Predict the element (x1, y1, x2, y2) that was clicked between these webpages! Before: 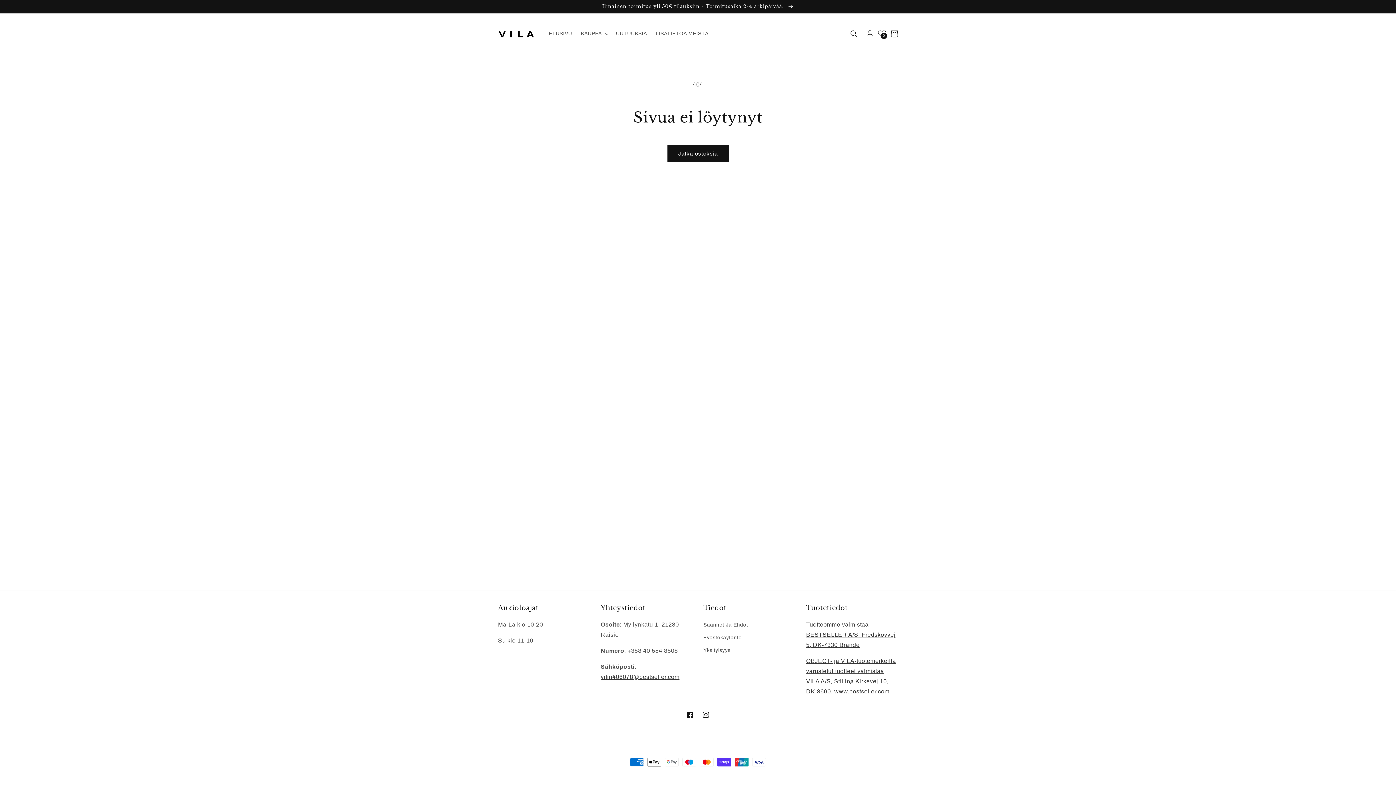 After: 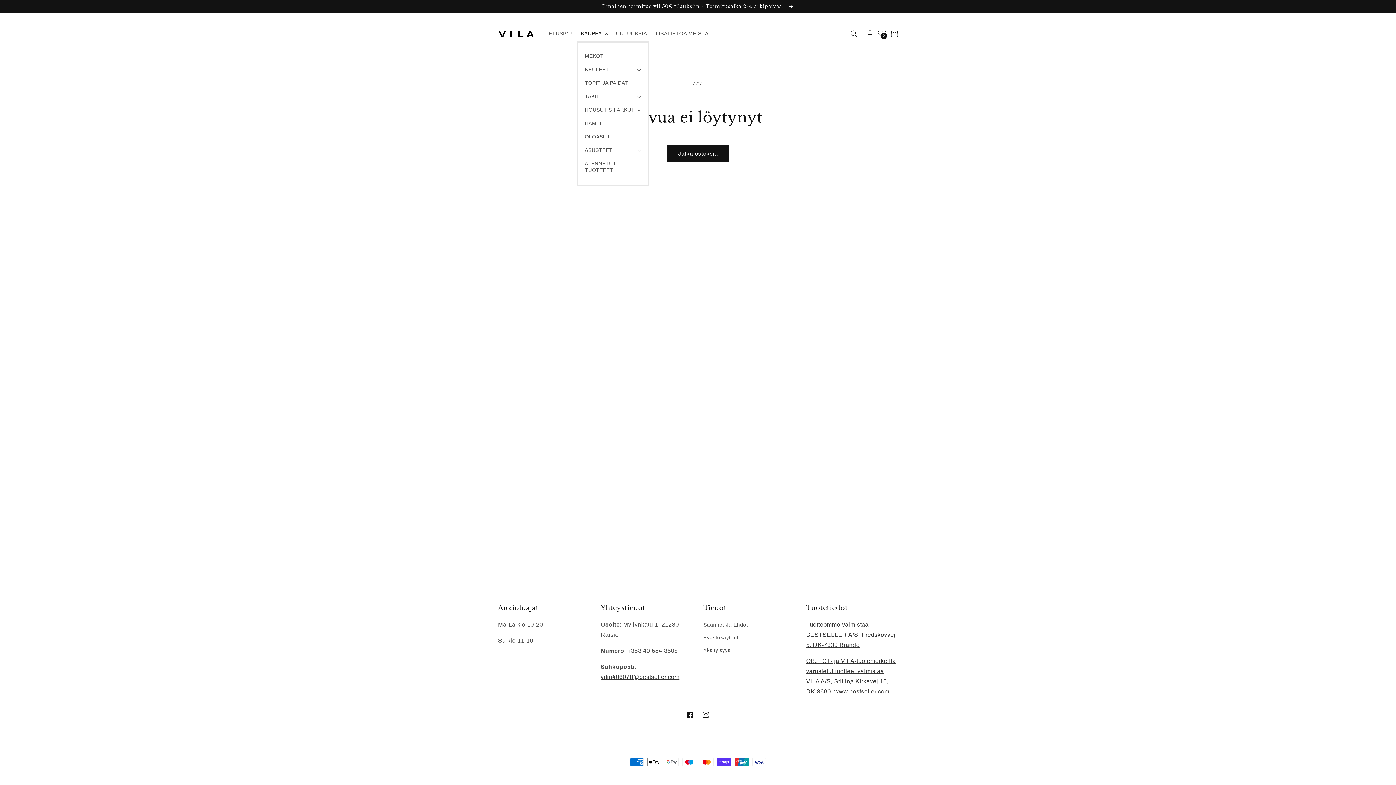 Action: bbox: (576, 26, 611, 41) label: KAUPPA